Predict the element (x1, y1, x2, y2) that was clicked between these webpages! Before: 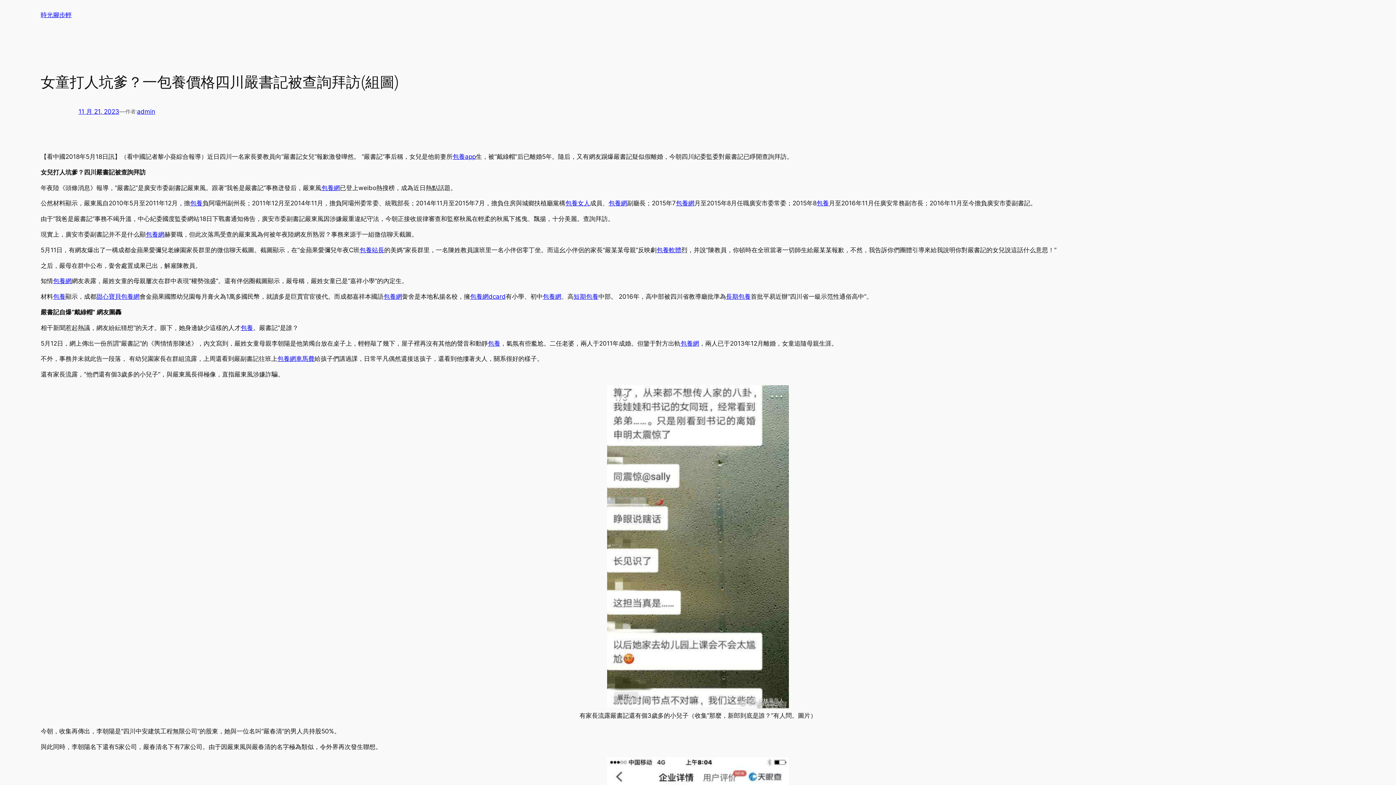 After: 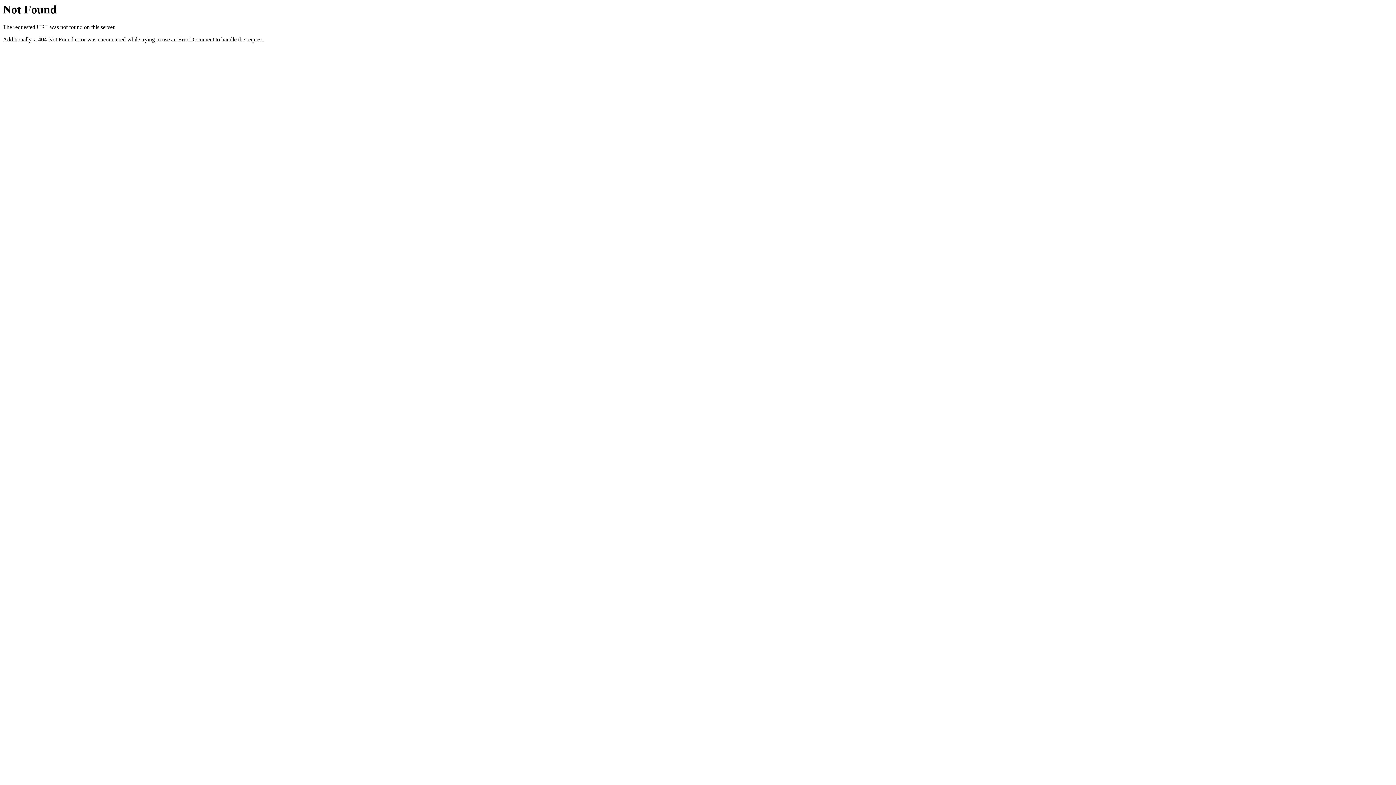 Action: label: 包養網 bbox: (542, 293, 561, 300)